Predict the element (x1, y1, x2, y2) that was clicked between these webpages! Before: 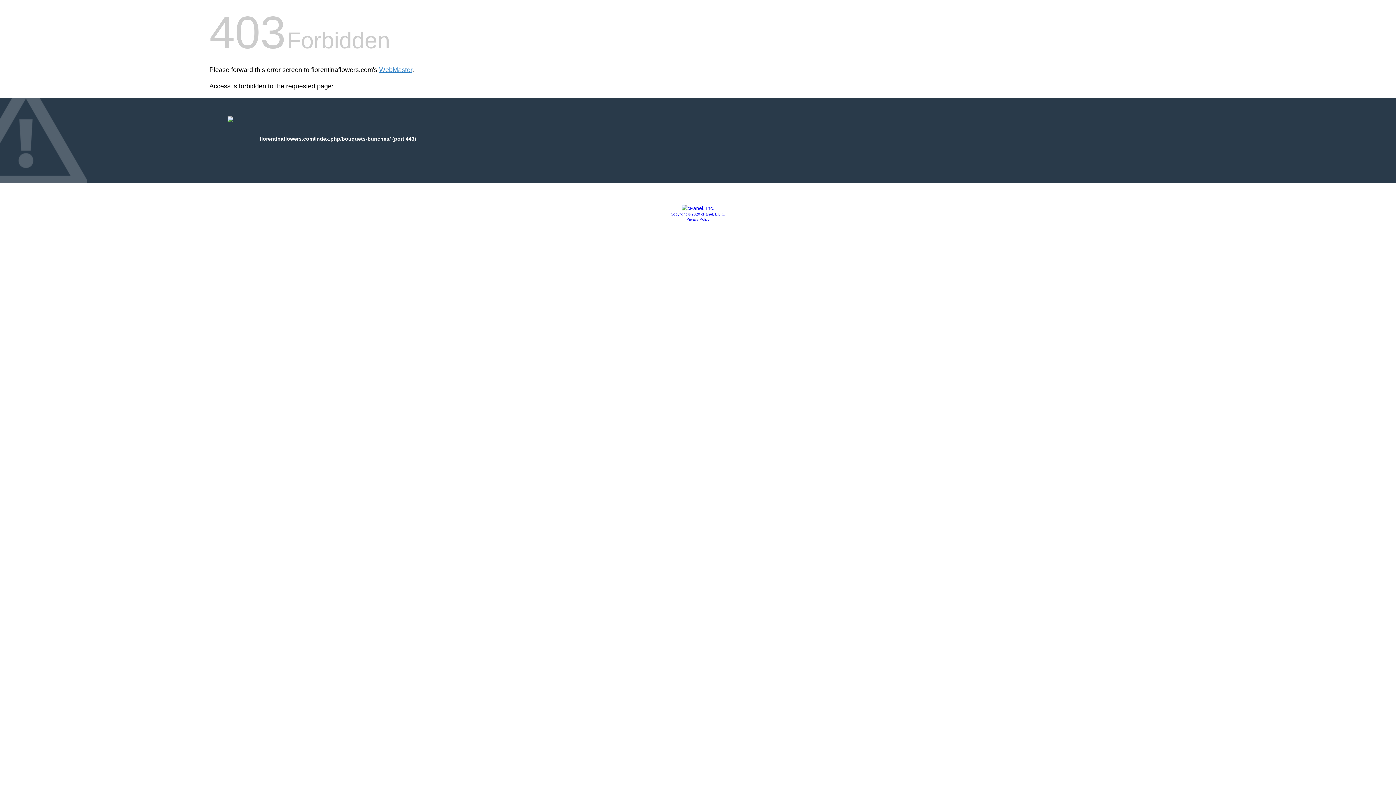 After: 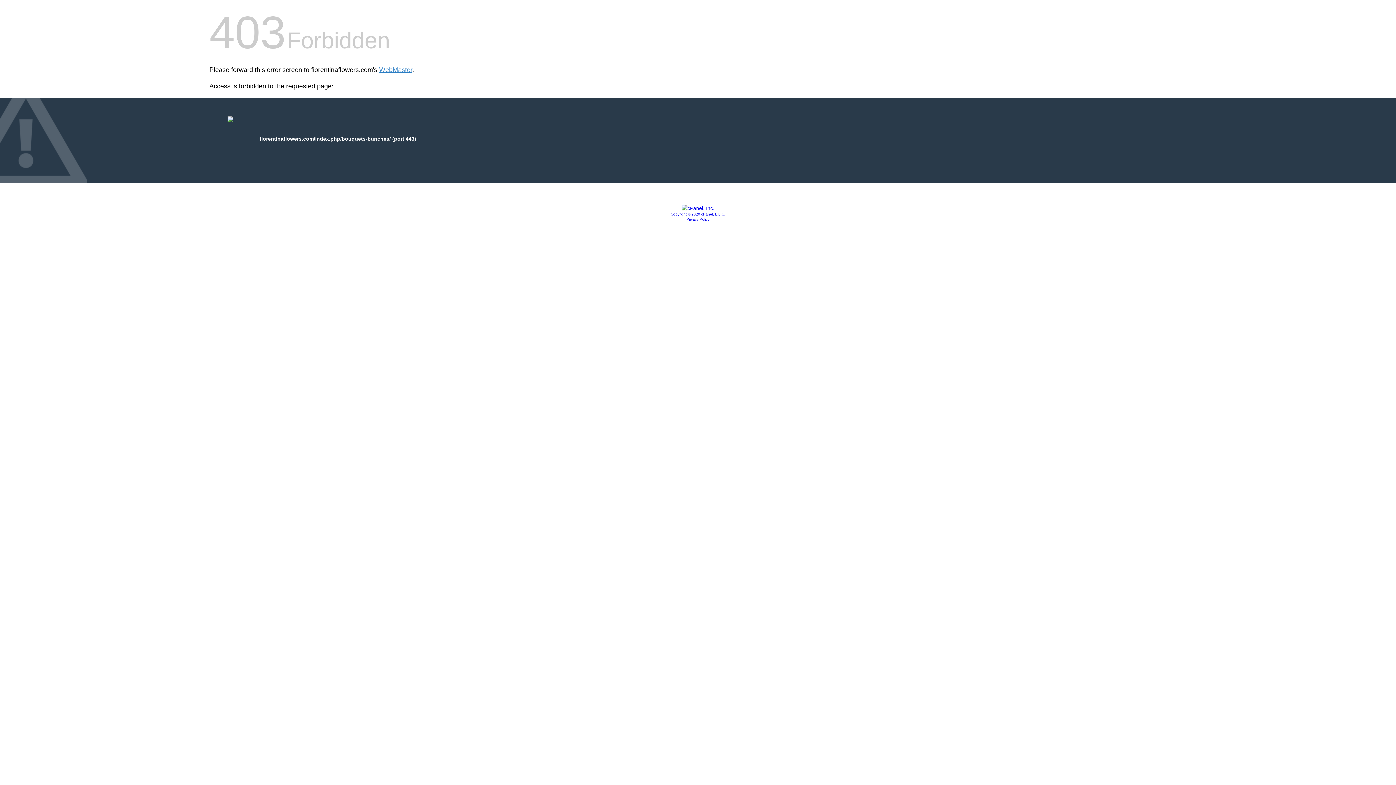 Action: bbox: (686, 217, 709, 221) label: Privacy Policy